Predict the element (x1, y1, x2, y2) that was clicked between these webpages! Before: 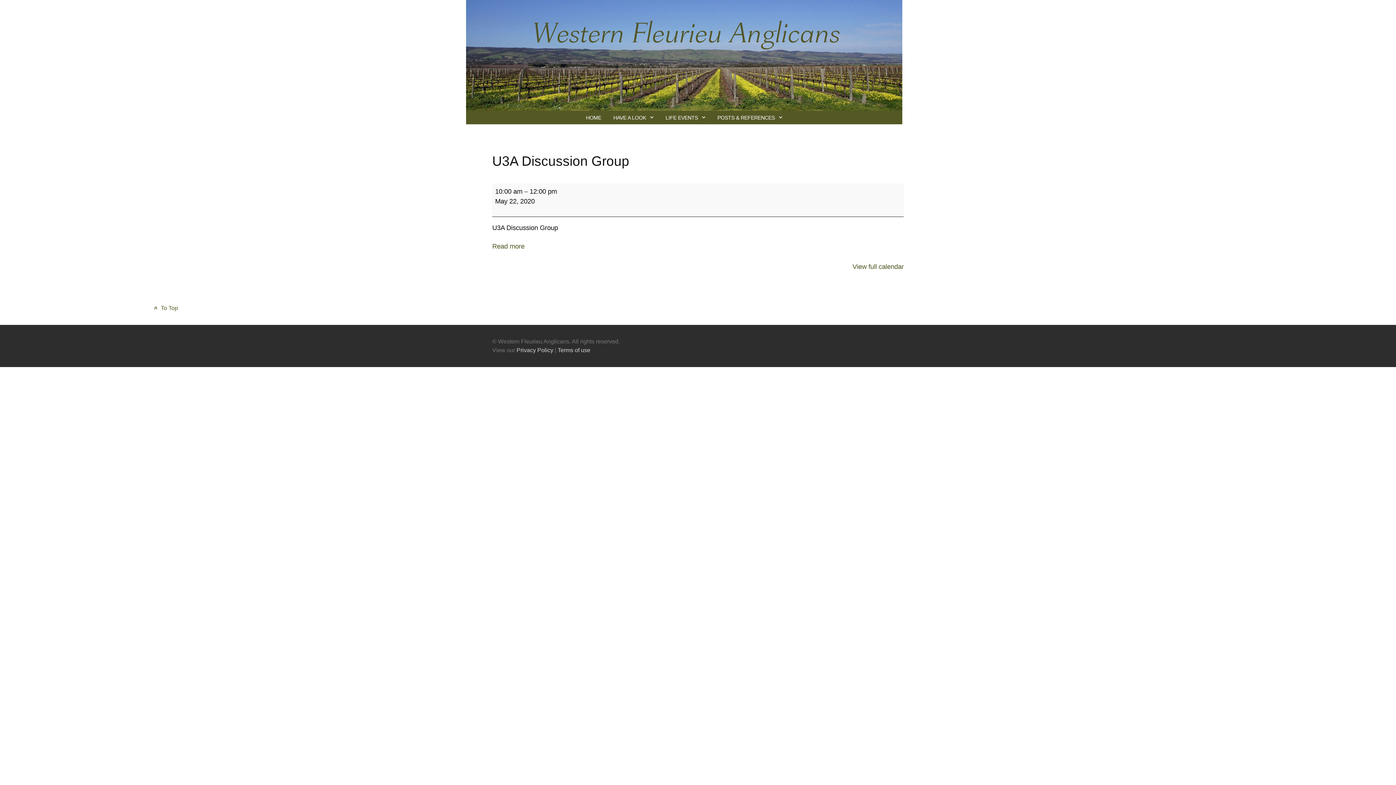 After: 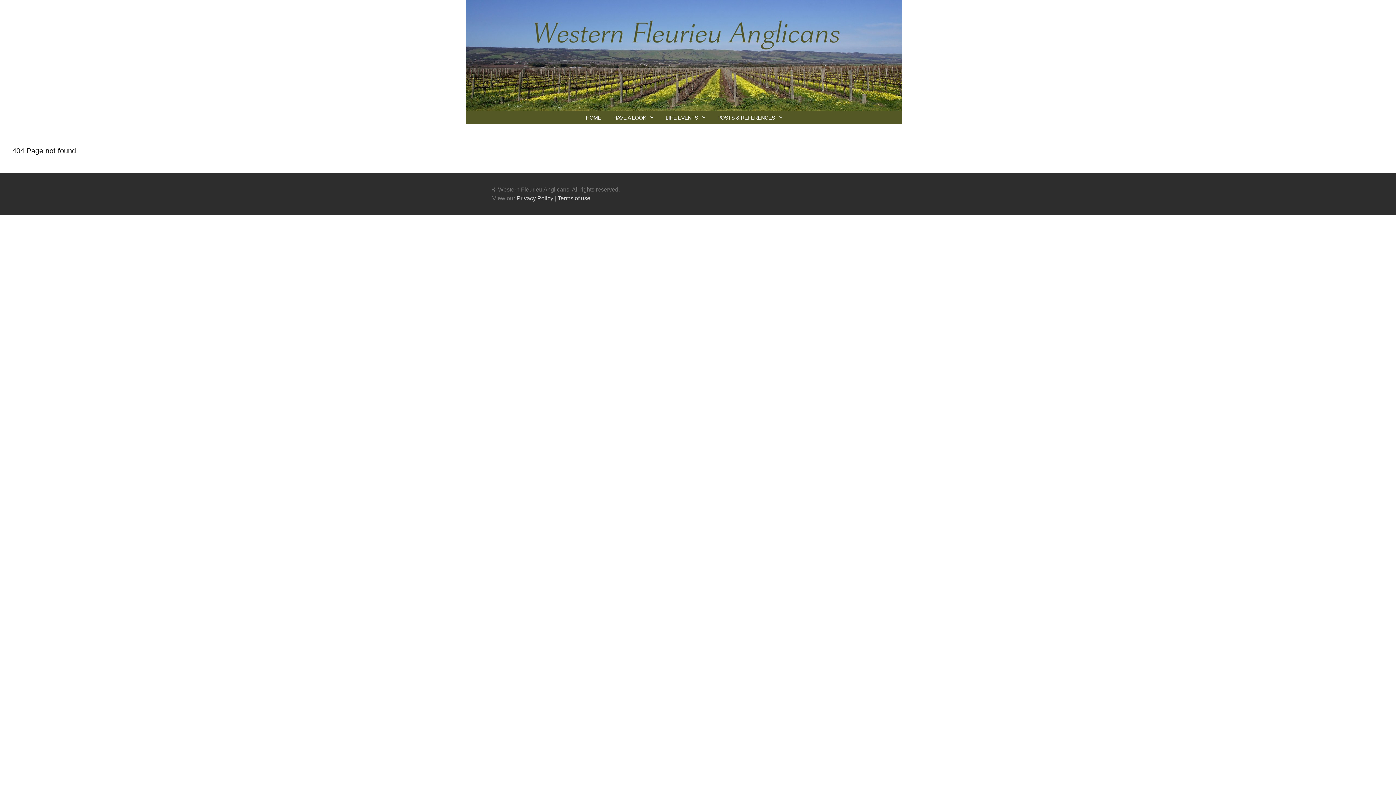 Action: label: View full calendar bbox: (852, 262, 904, 270)